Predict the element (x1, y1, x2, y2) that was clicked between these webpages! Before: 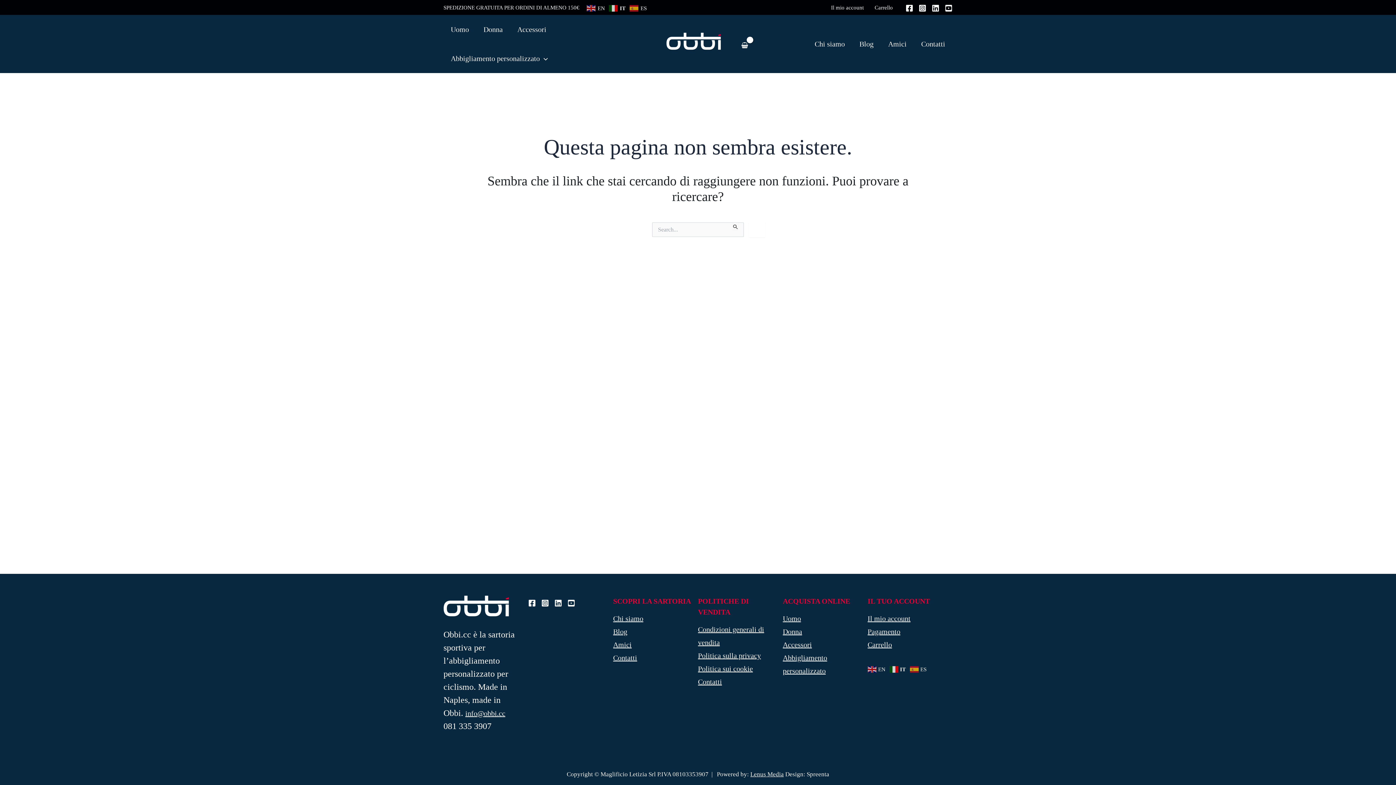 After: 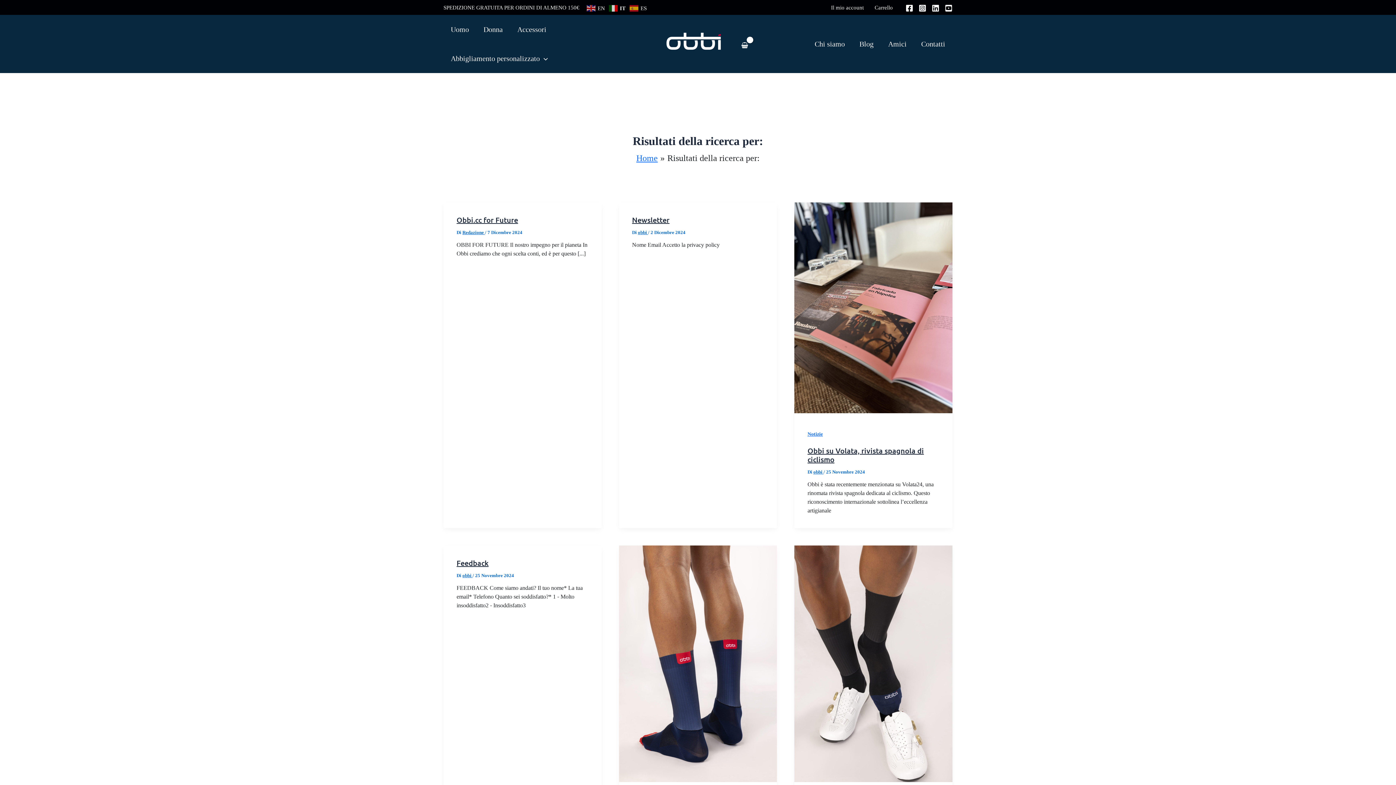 Action: bbox: (733, 222, 738, 229) label: Invia ricerca